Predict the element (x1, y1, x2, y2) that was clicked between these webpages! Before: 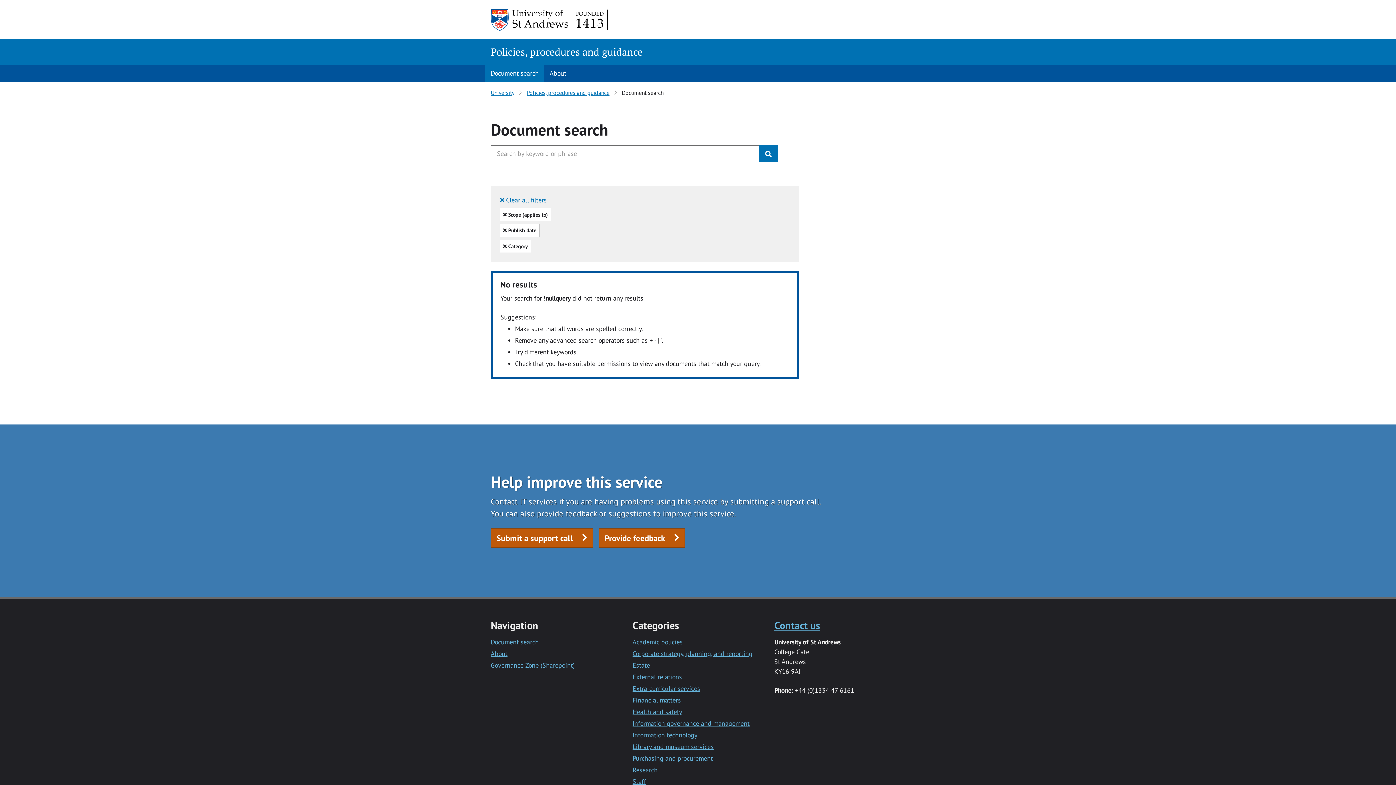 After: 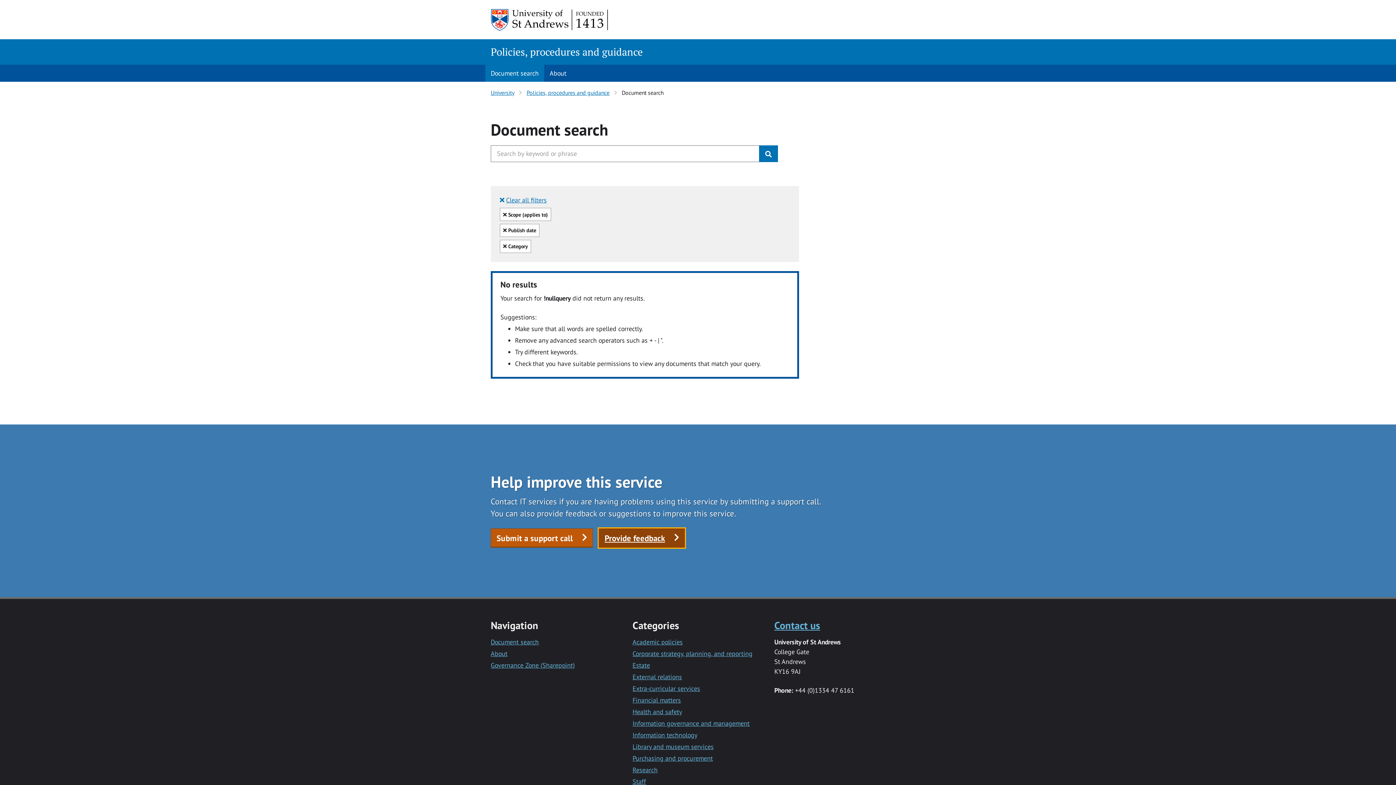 Action: label: Provide feedback bbox: (599, 528, 685, 548)